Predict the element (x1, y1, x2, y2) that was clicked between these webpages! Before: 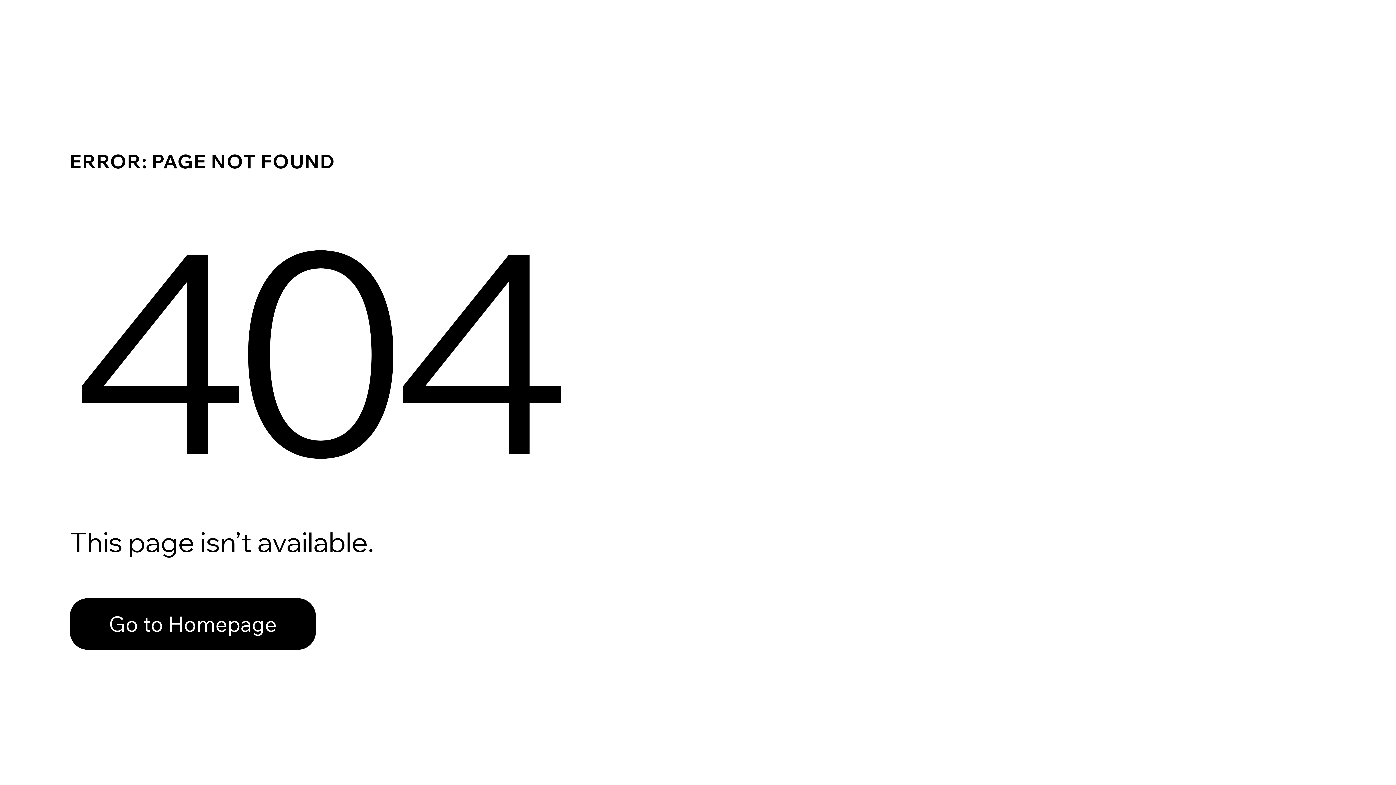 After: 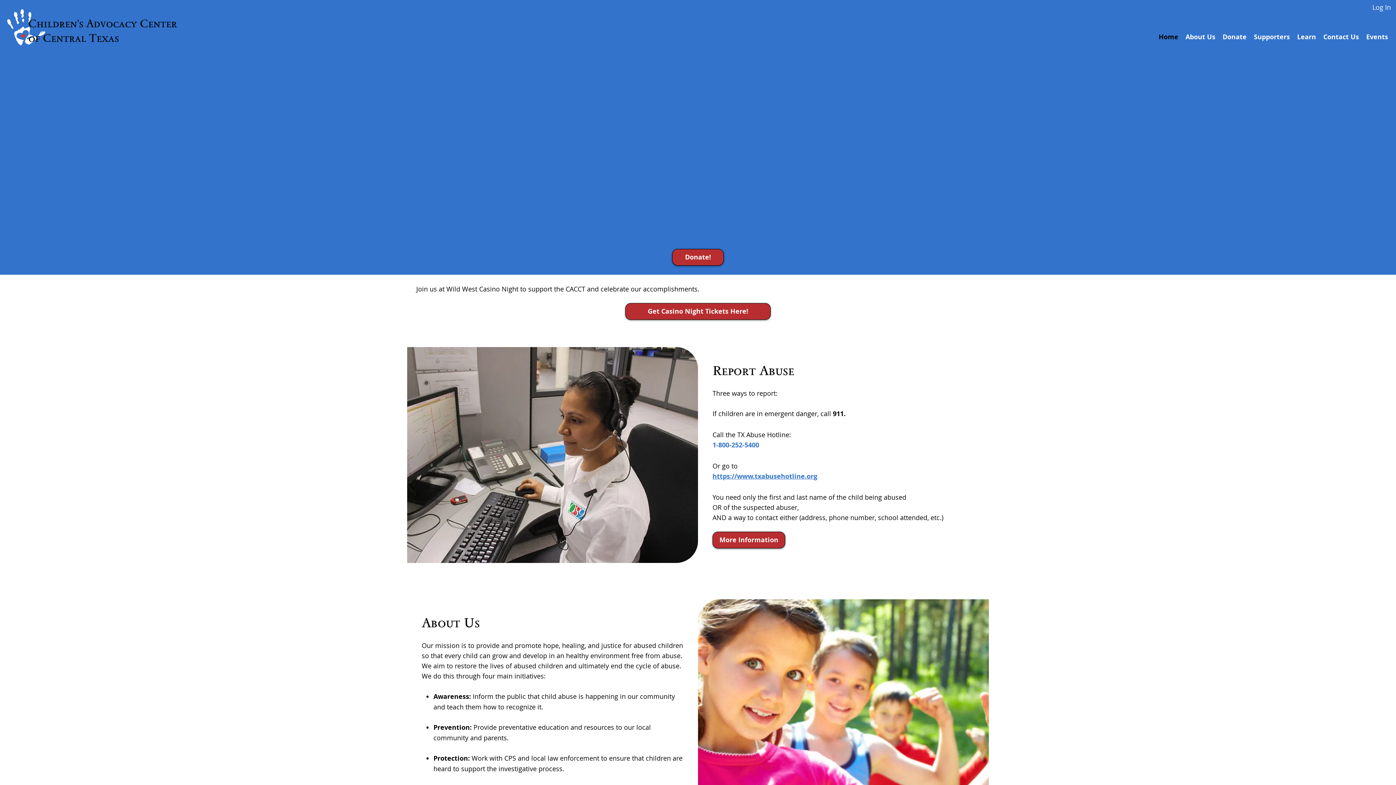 Action: label: Go to Homepage bbox: (69, 582, 768, 659)